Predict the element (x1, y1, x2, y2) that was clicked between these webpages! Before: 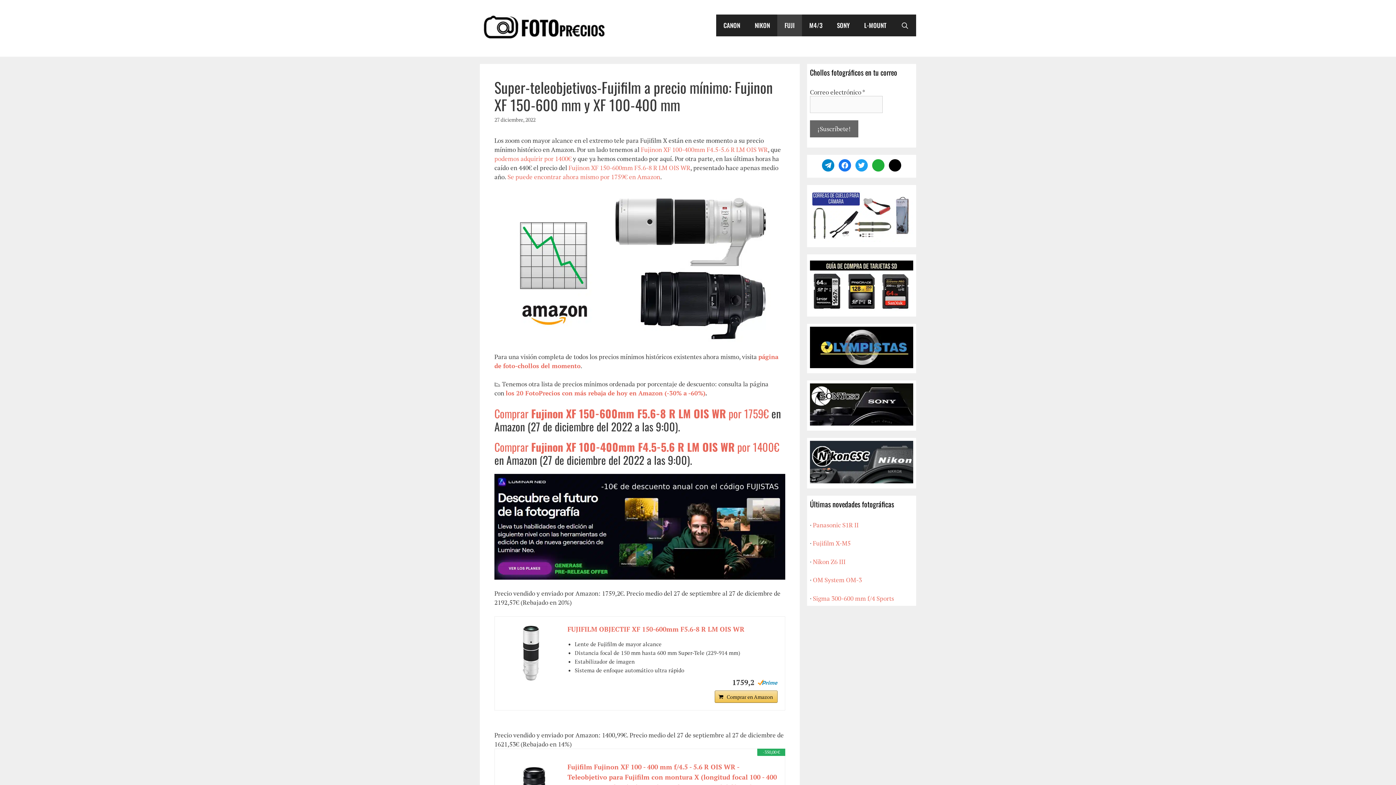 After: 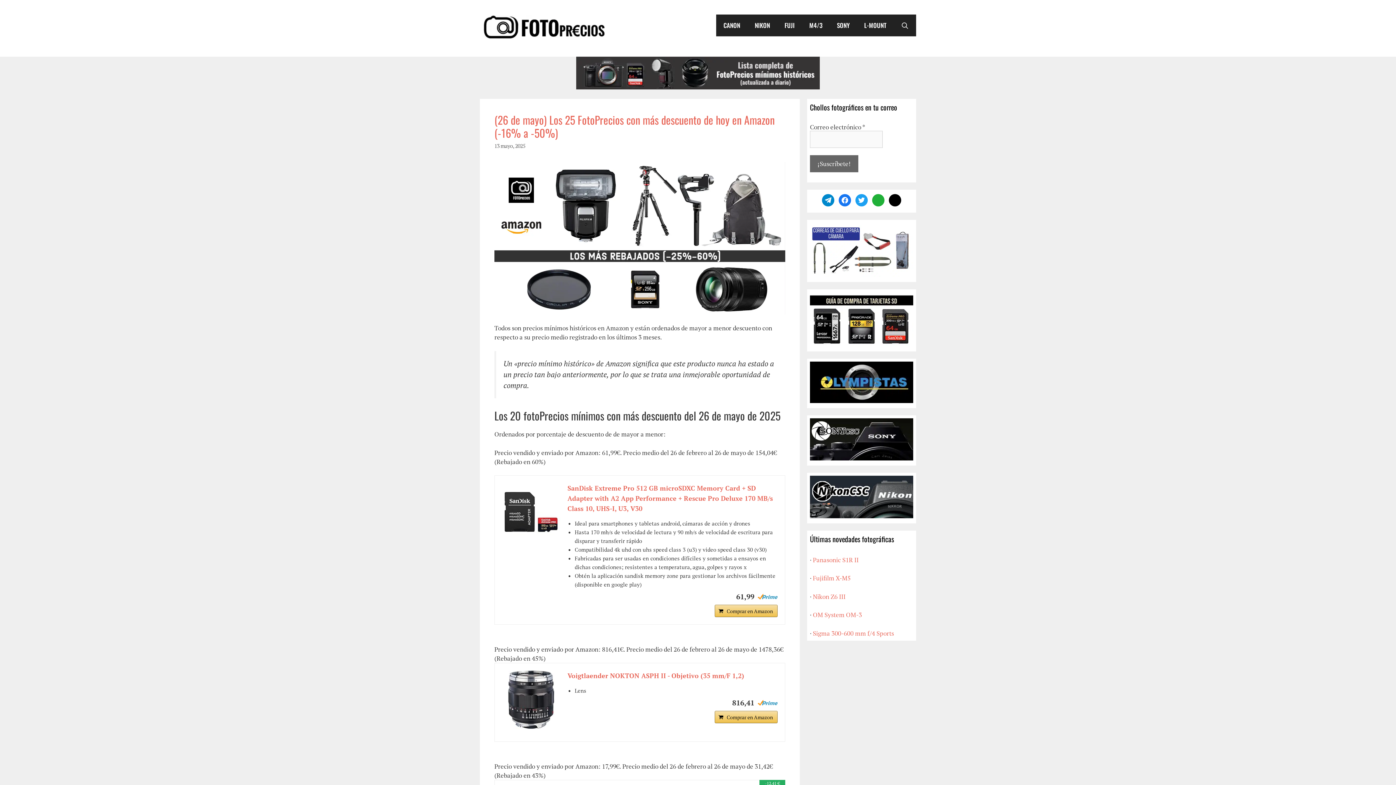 Action: bbox: (777, 14, 802, 36) label: FUJI